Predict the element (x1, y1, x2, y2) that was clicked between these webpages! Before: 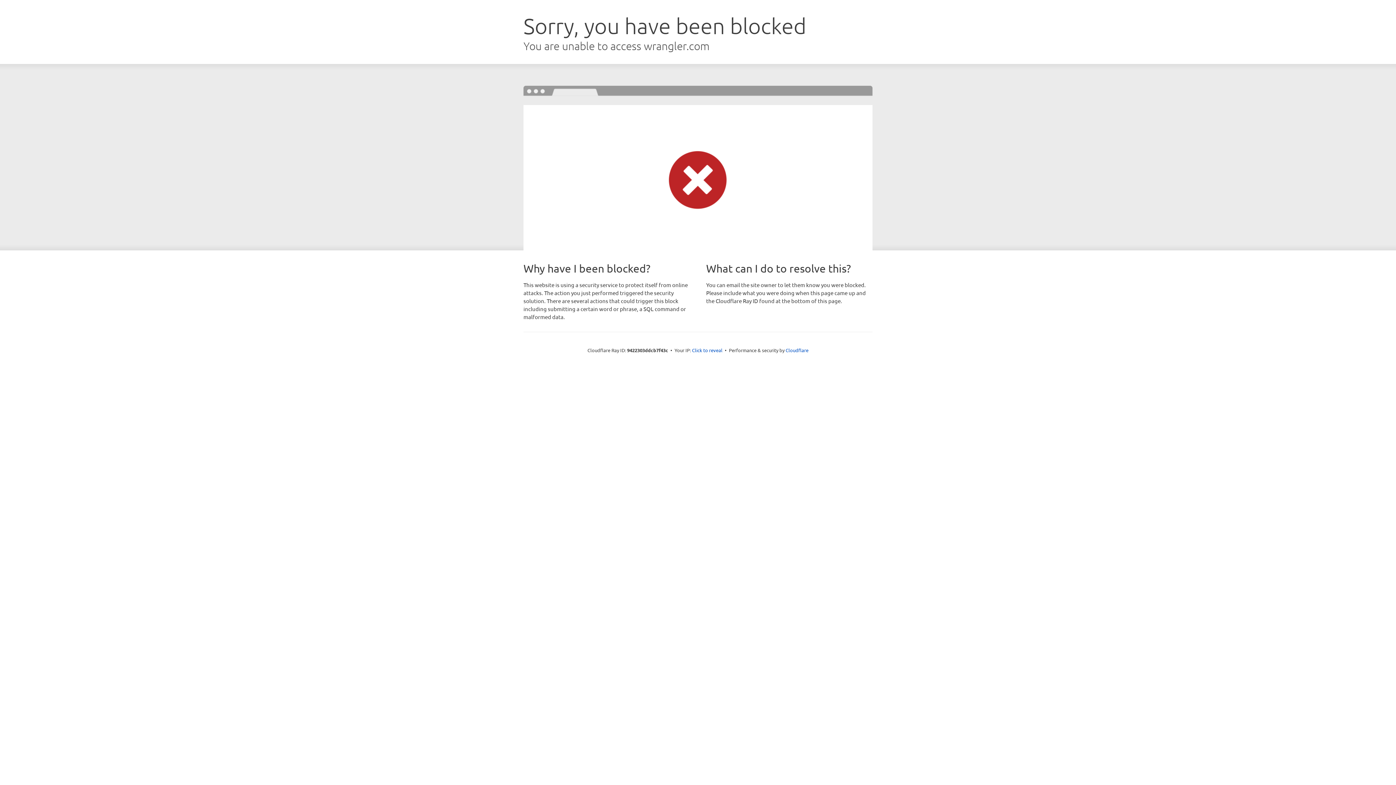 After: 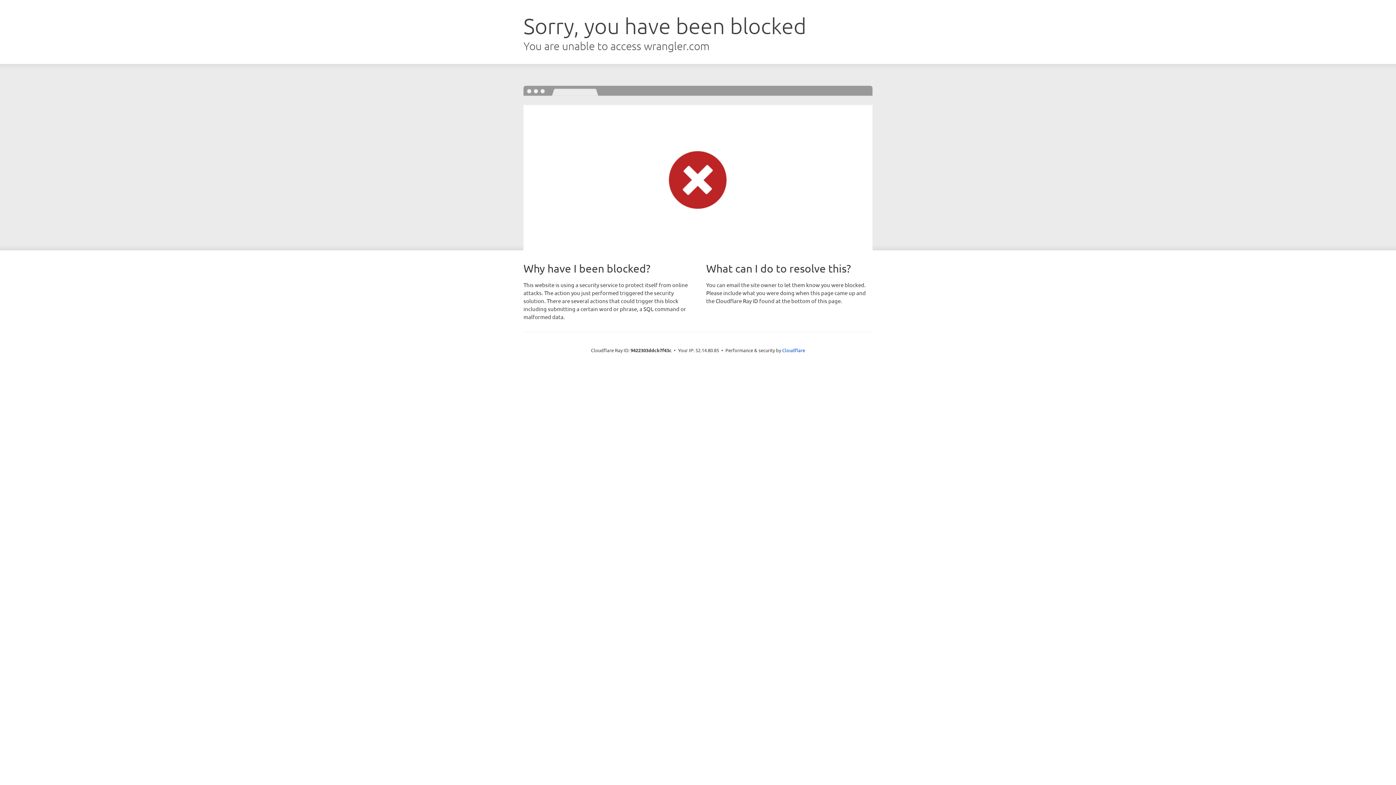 Action: bbox: (692, 346, 722, 353) label: Click to reveal